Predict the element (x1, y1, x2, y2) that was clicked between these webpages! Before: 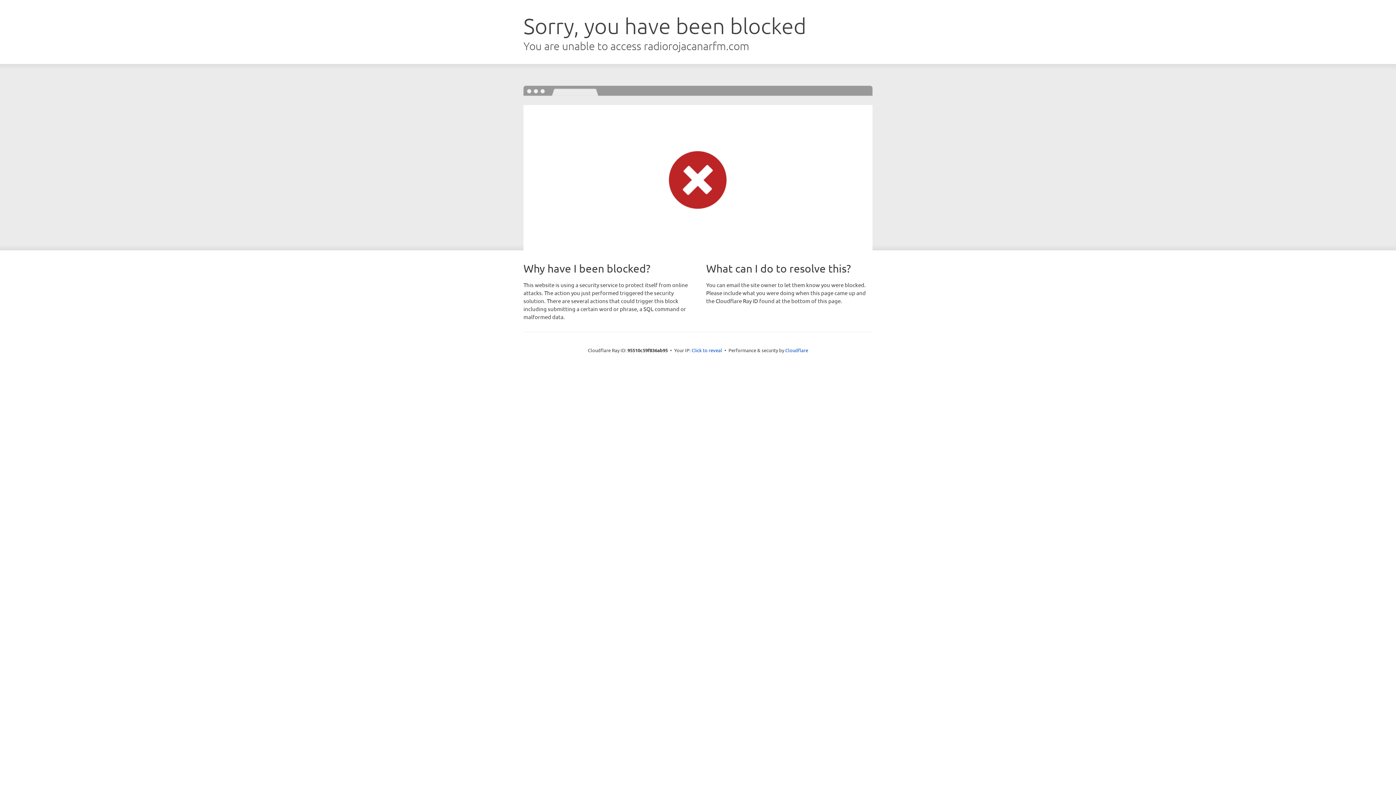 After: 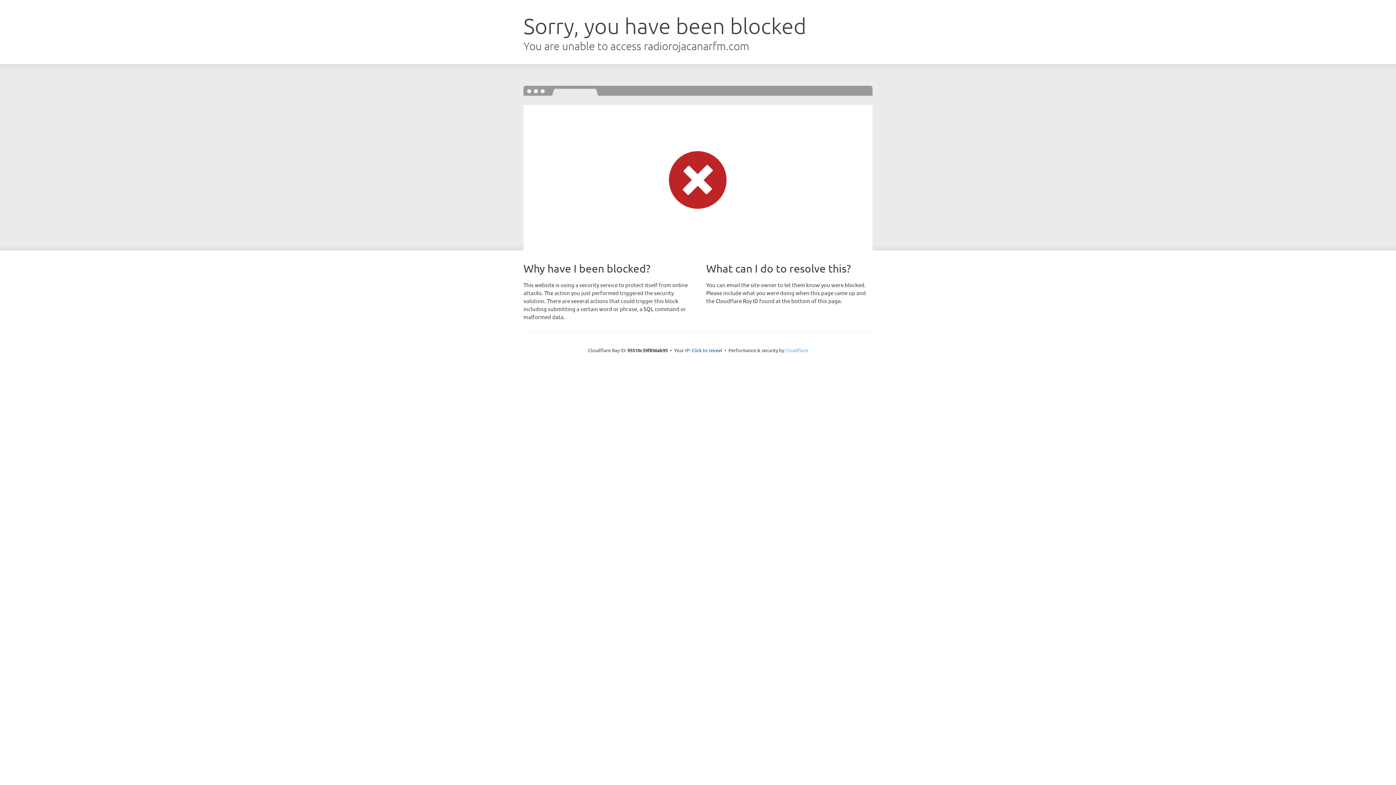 Action: bbox: (785, 347, 808, 353) label: Cloudflare